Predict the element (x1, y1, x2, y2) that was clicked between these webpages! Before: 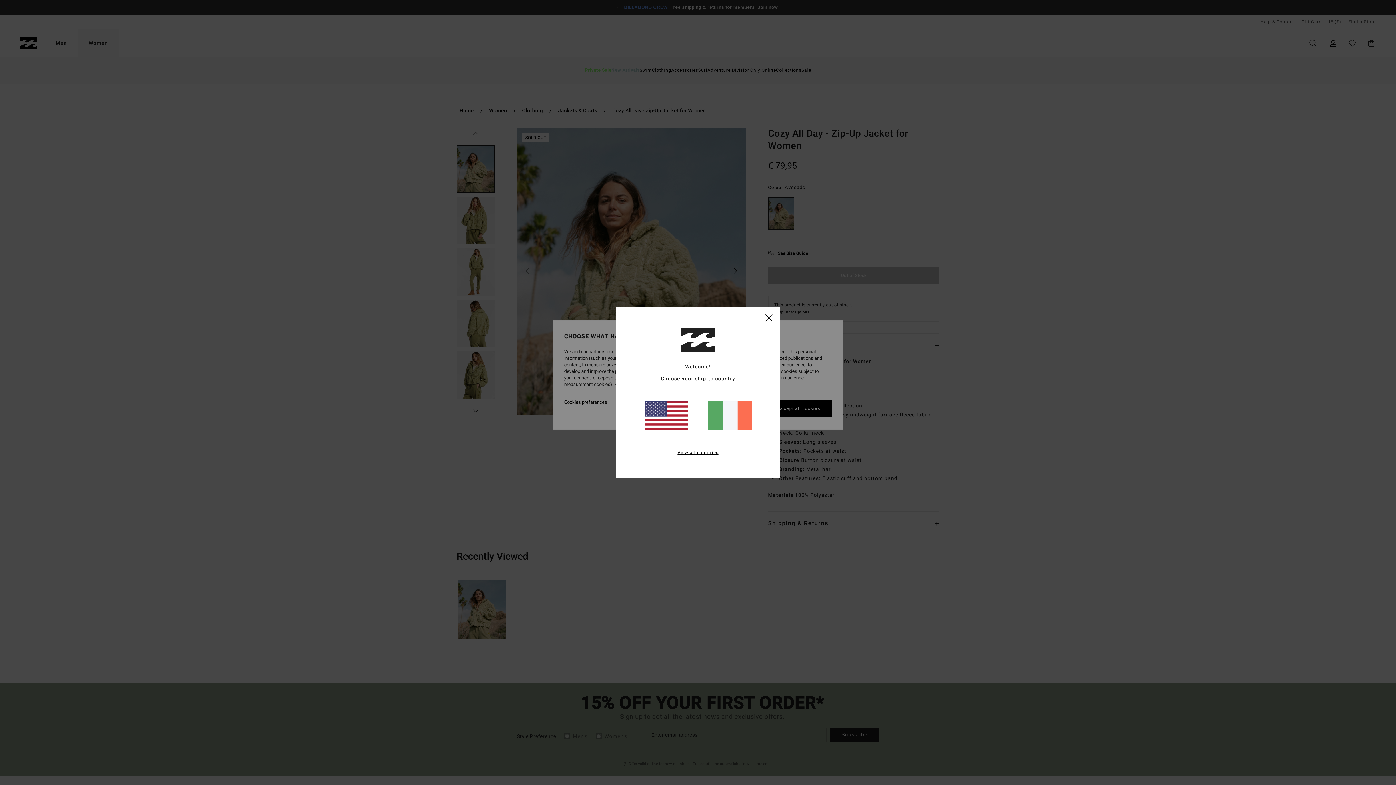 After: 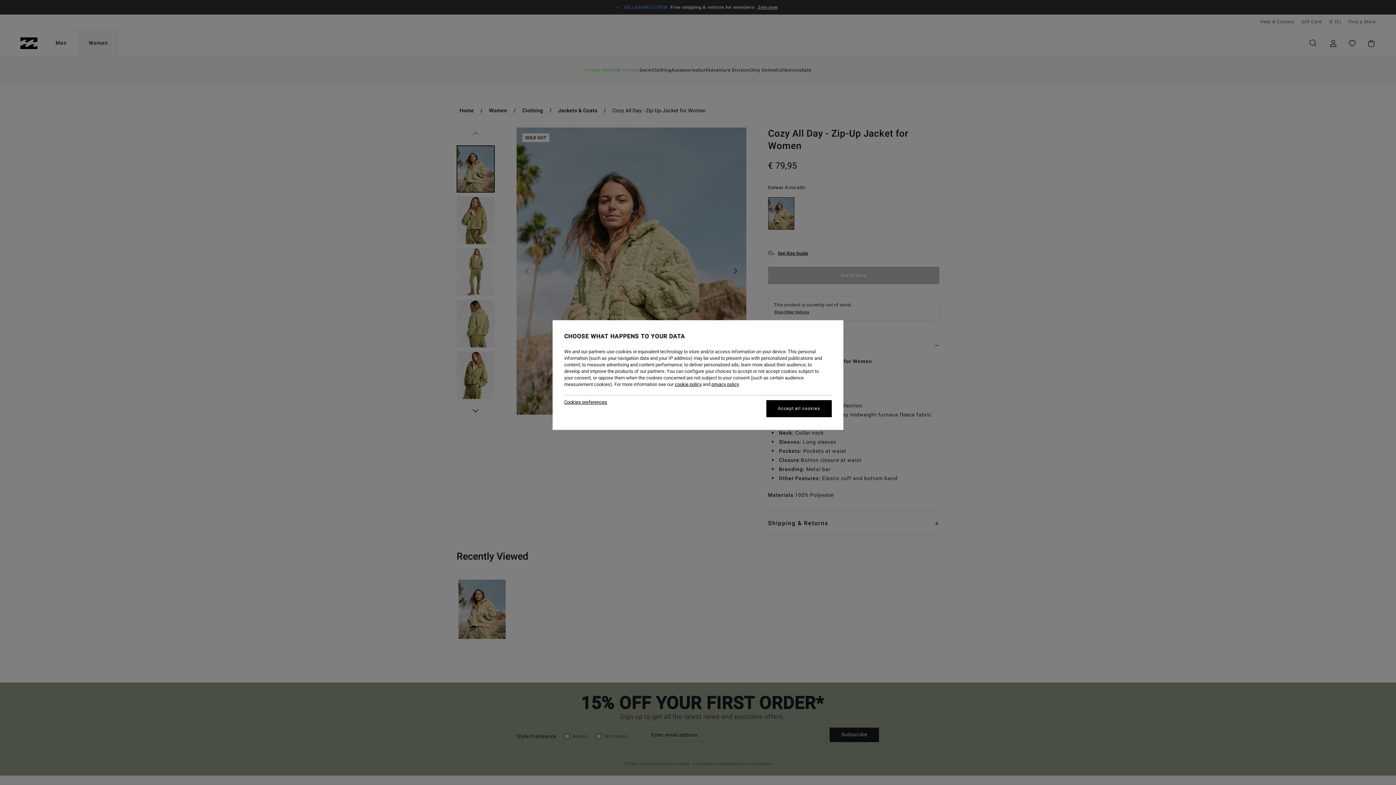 Action: bbox: (708, 401, 751, 430)